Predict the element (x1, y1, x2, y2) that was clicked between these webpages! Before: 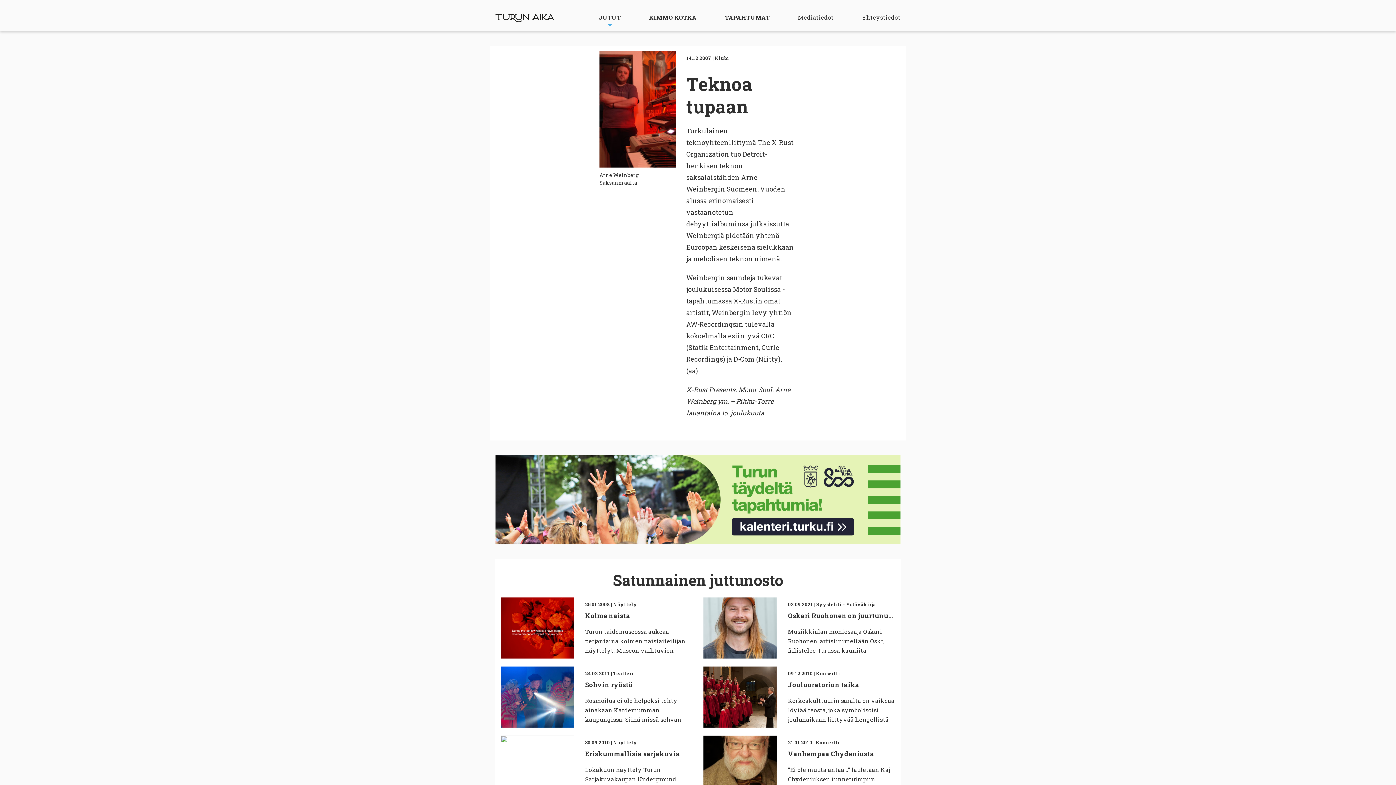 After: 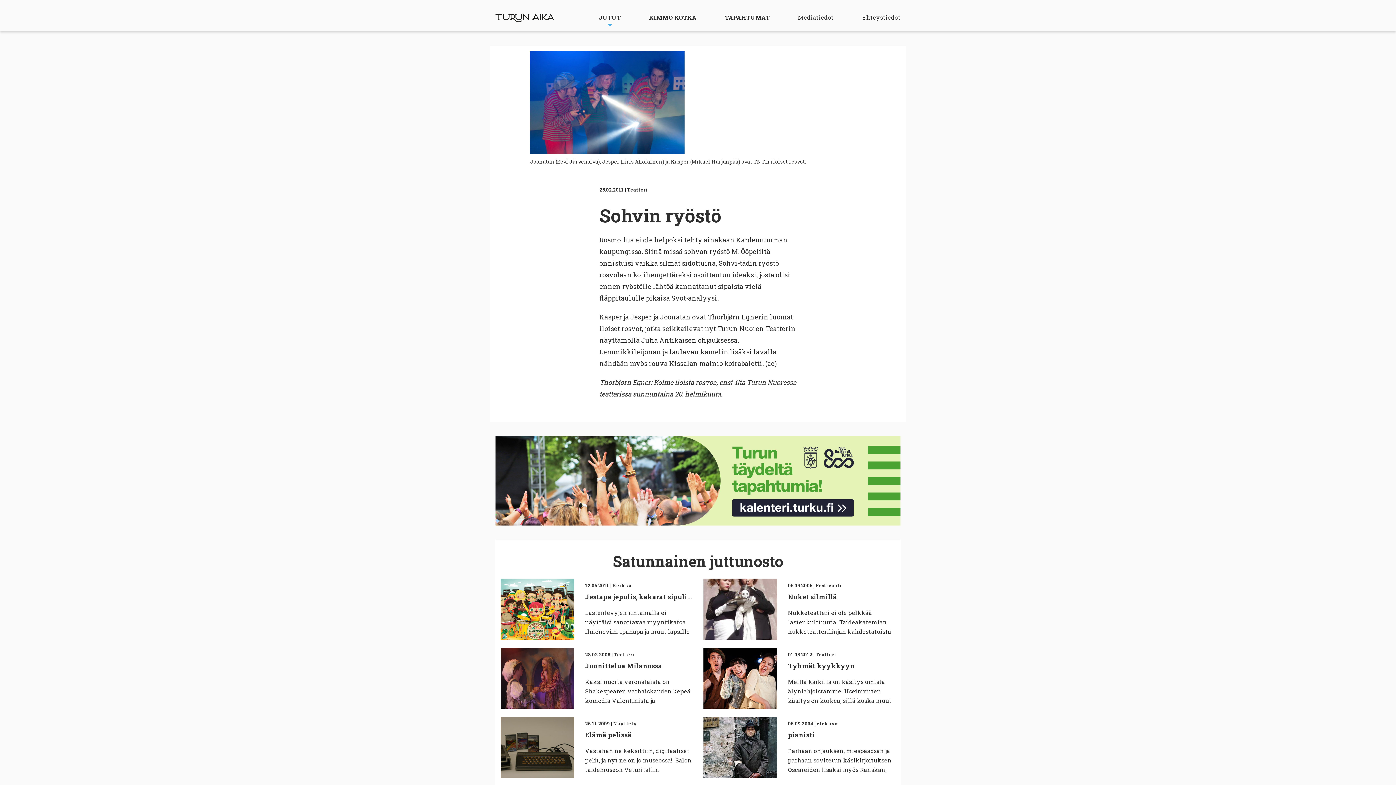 Action: label: 24.02.2011 | Teatteri
Sohvin ryöstö

Rosmoilua ei ole helpoksi tehty ainakaan Kardemumman kaupungissa. Siinä missä sohvan ryöstö M. Ööpeliltä... bbox: (500, 666, 692, 735)